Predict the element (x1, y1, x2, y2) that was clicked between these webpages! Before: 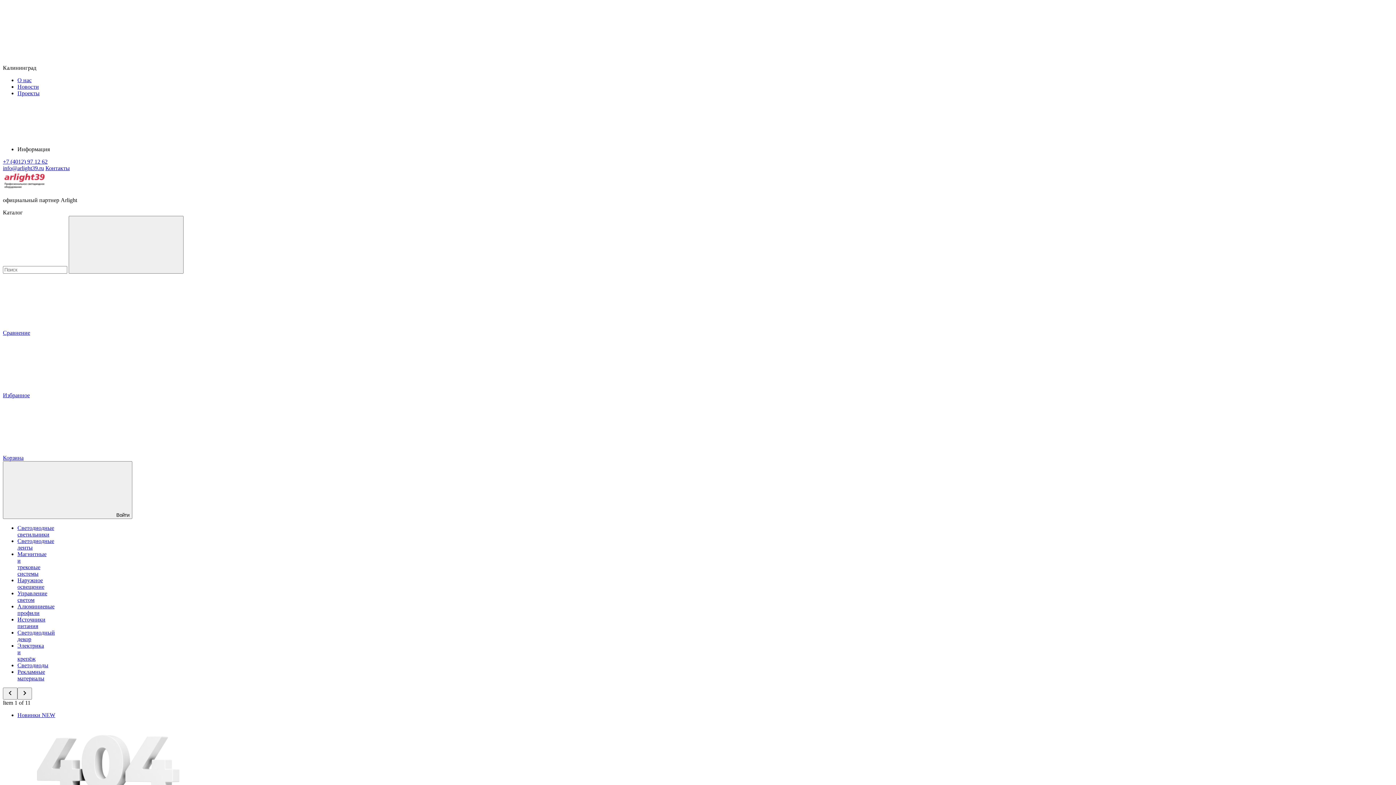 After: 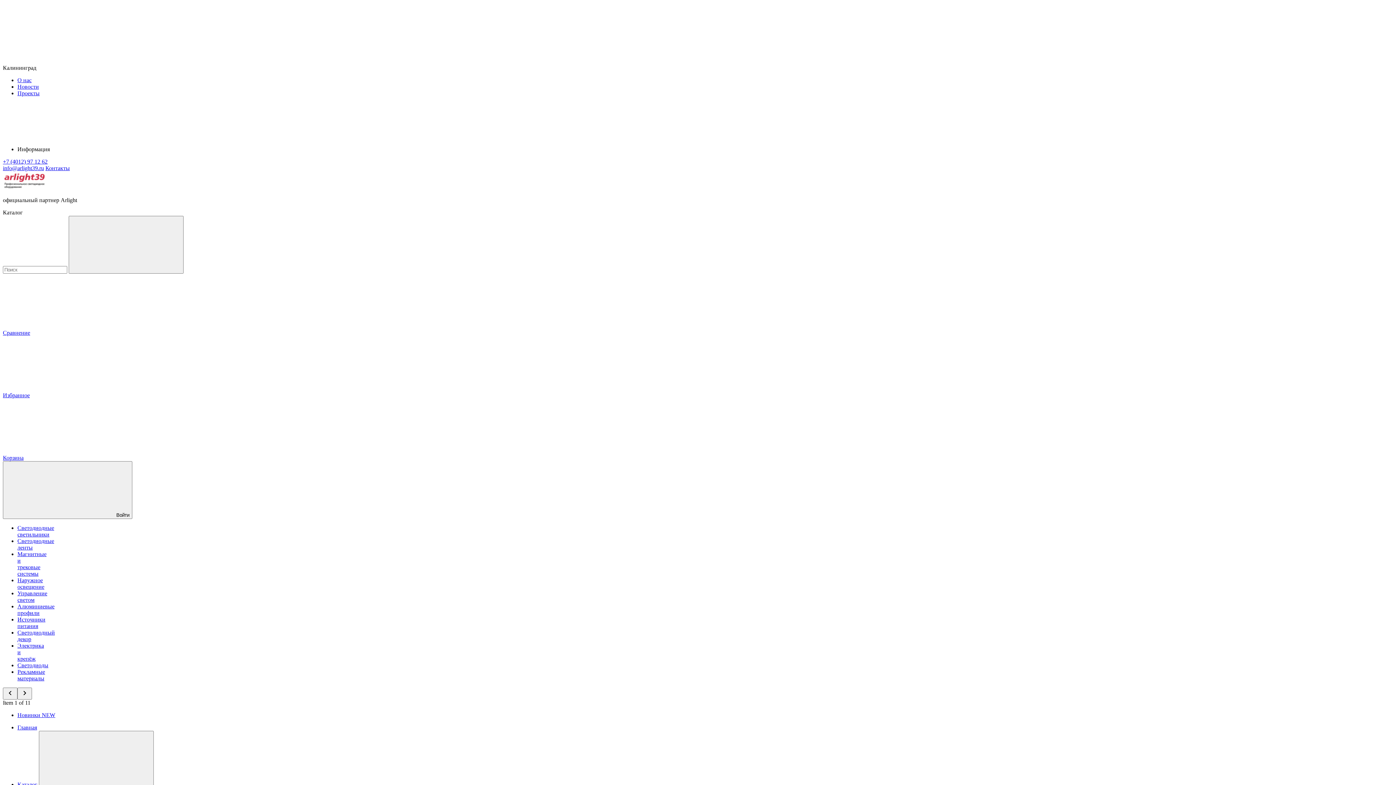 Action: label: Рекламные материалы bbox: (17, 669, 45, 681)